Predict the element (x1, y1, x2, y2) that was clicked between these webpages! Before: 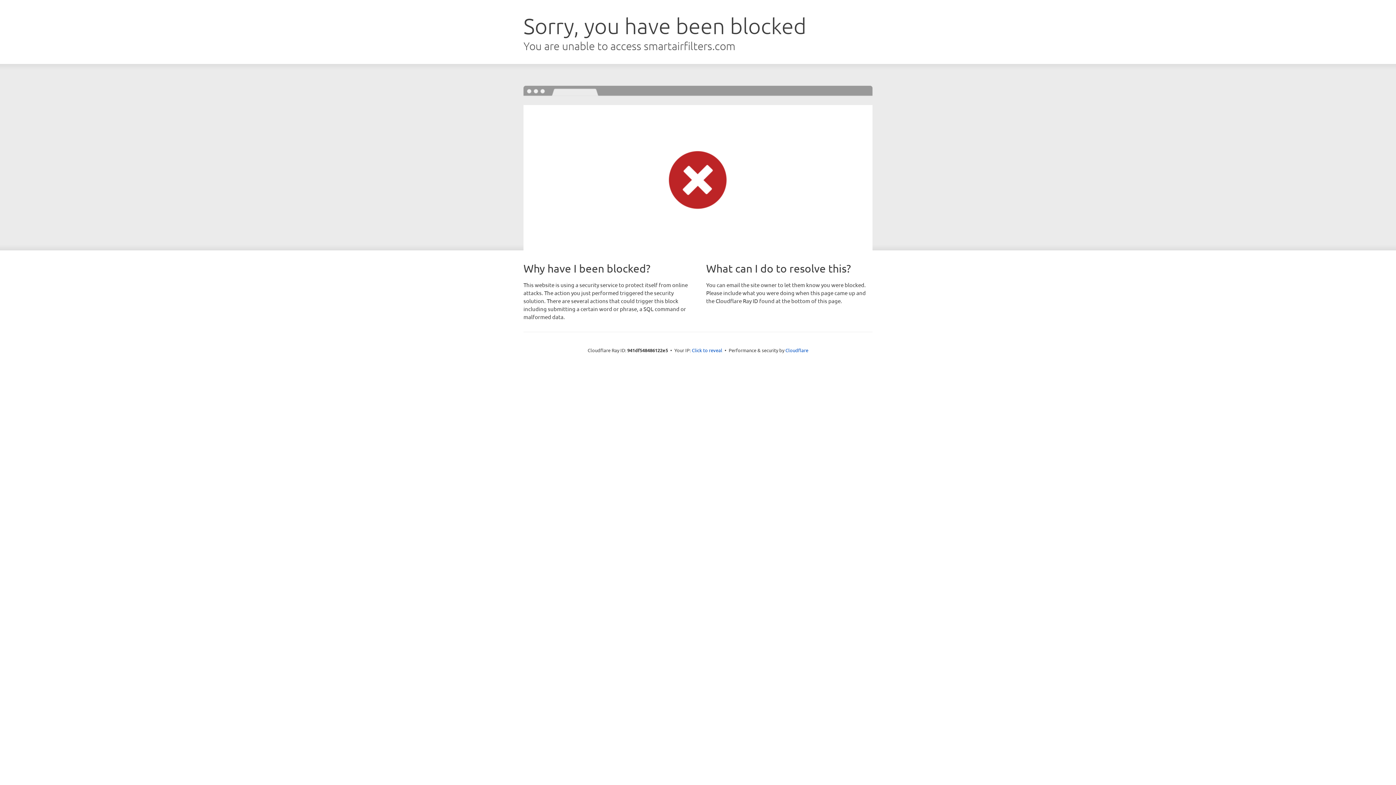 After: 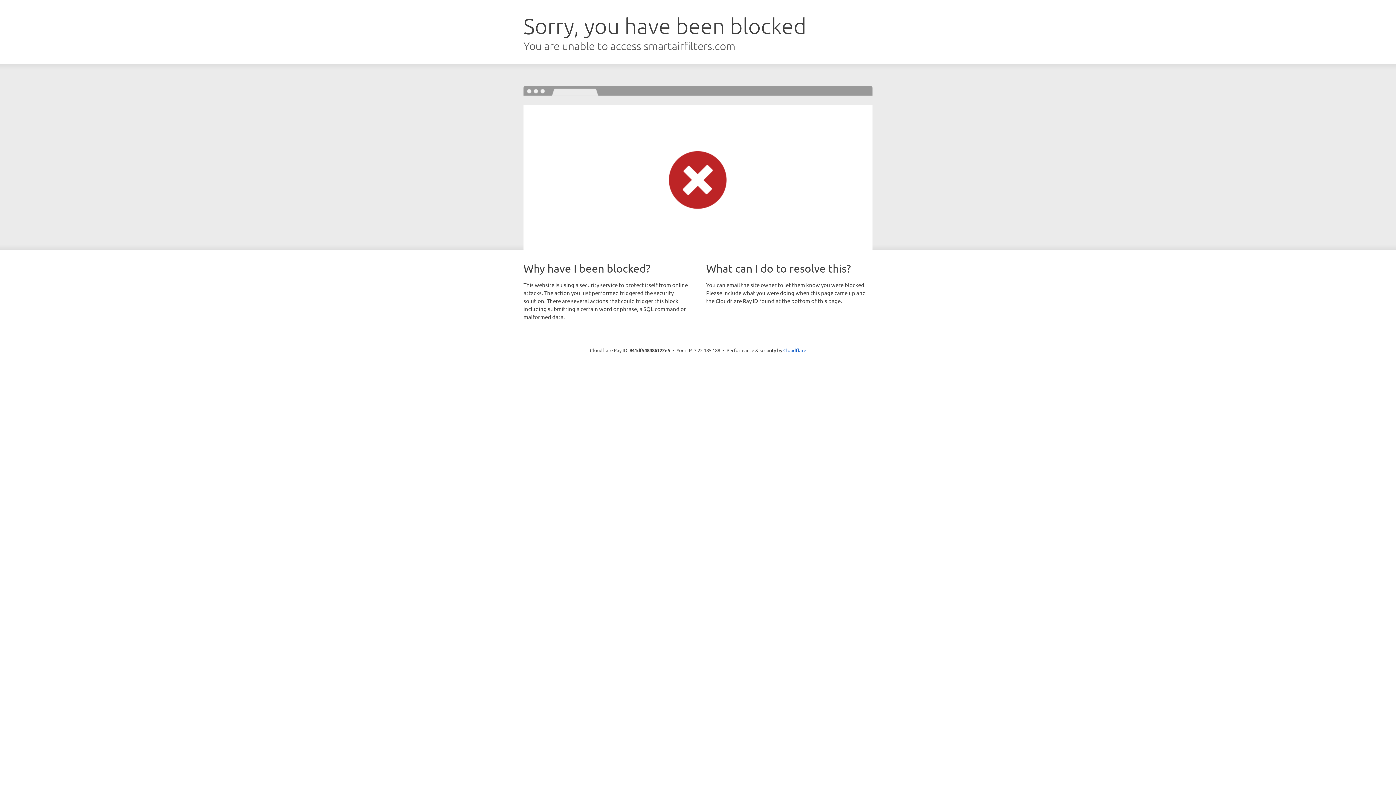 Action: label: Click to reveal bbox: (692, 346, 722, 353)